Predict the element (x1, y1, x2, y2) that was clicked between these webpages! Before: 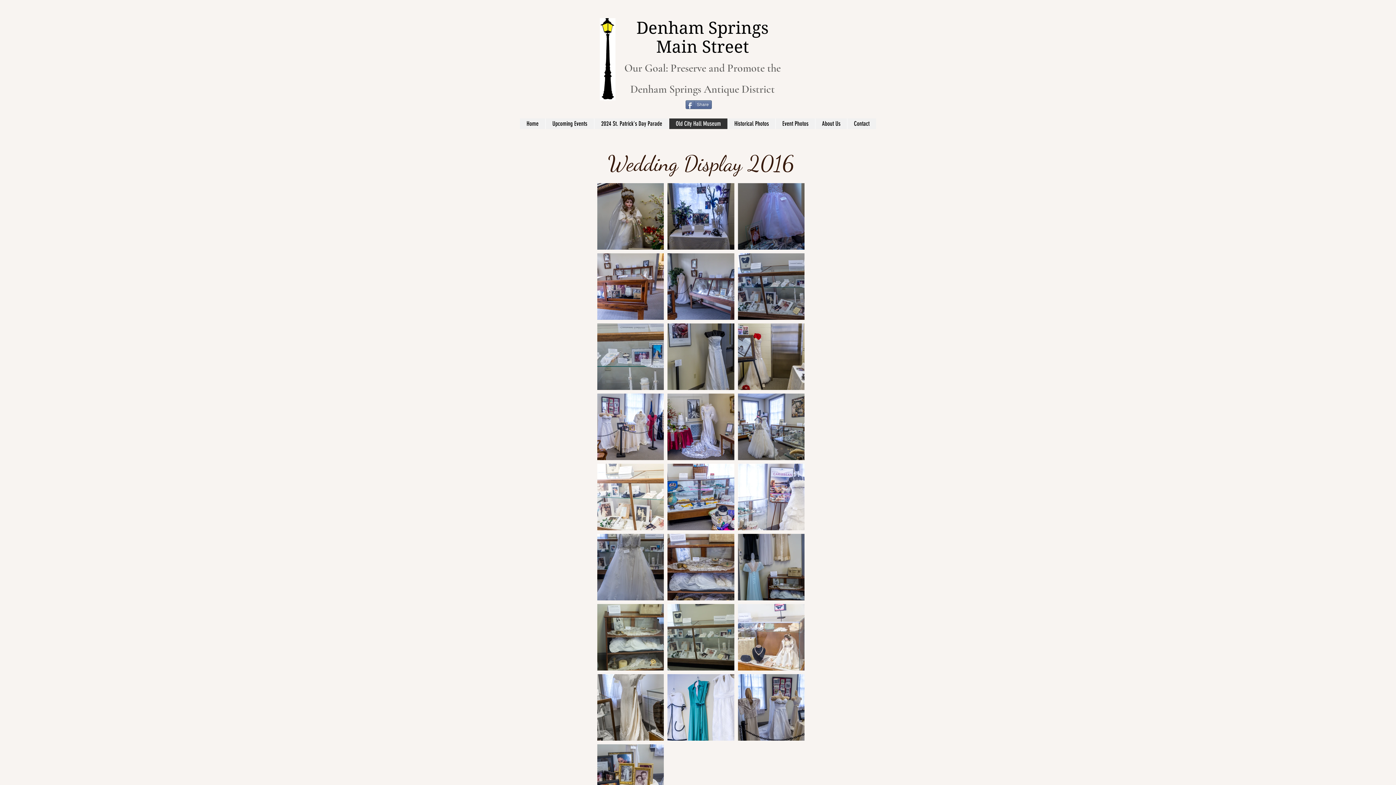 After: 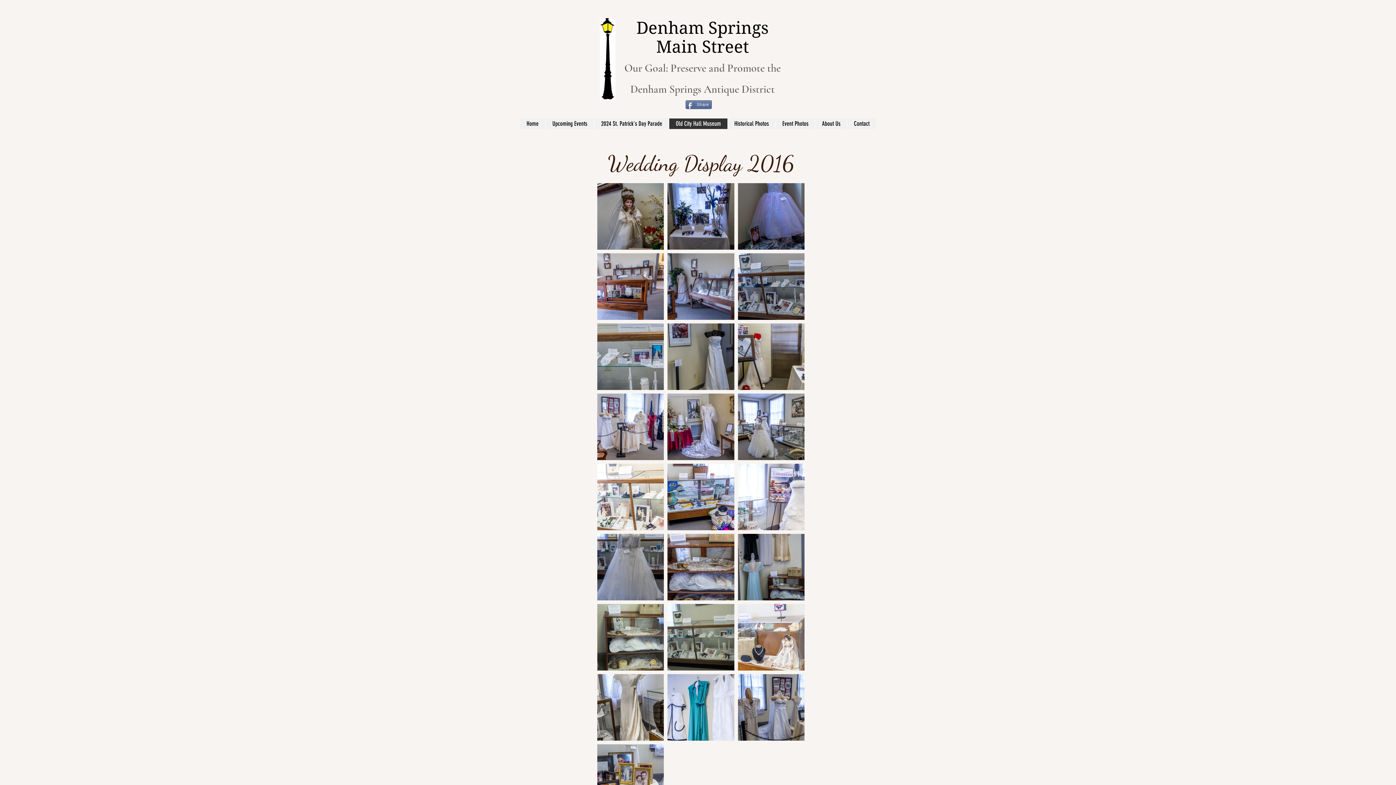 Action: label: Share bbox: (685, 100, 712, 109)